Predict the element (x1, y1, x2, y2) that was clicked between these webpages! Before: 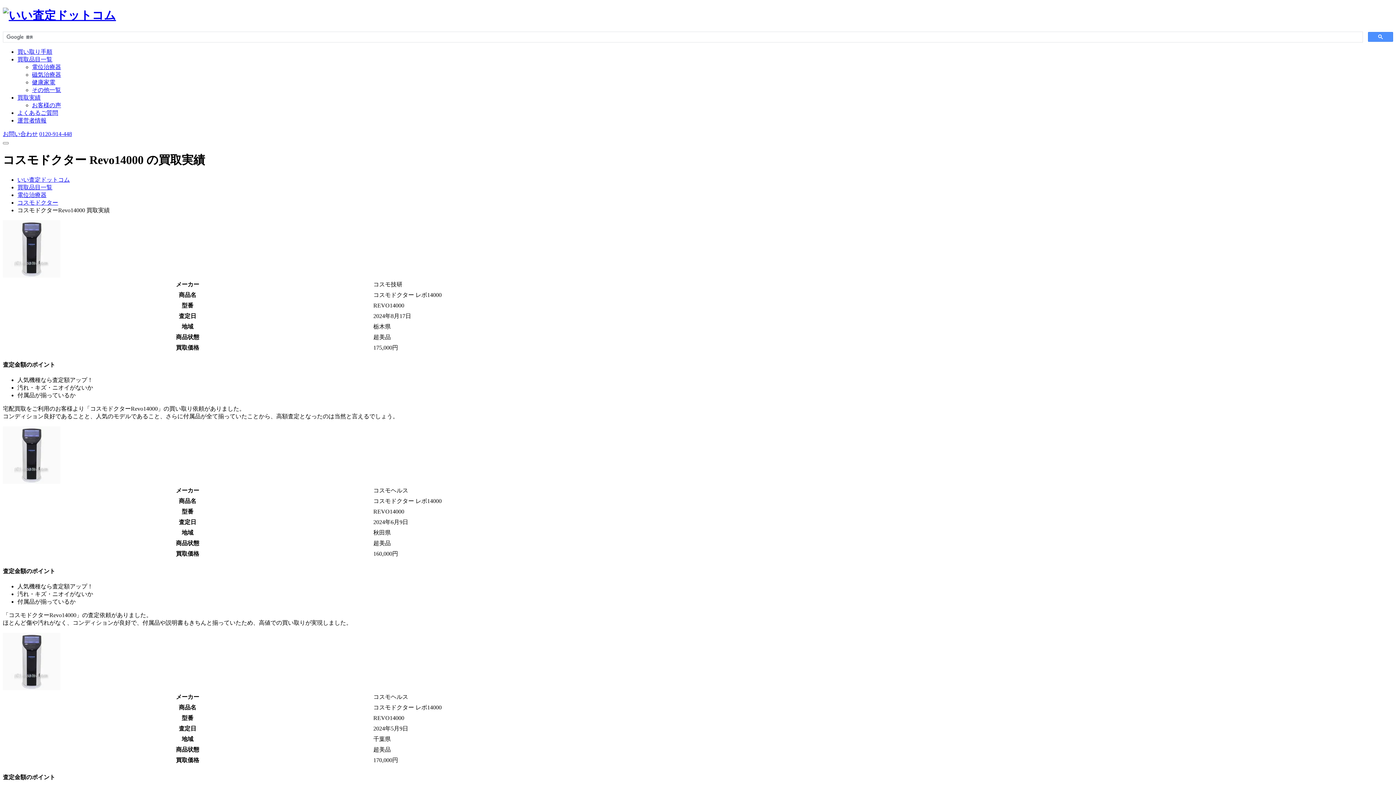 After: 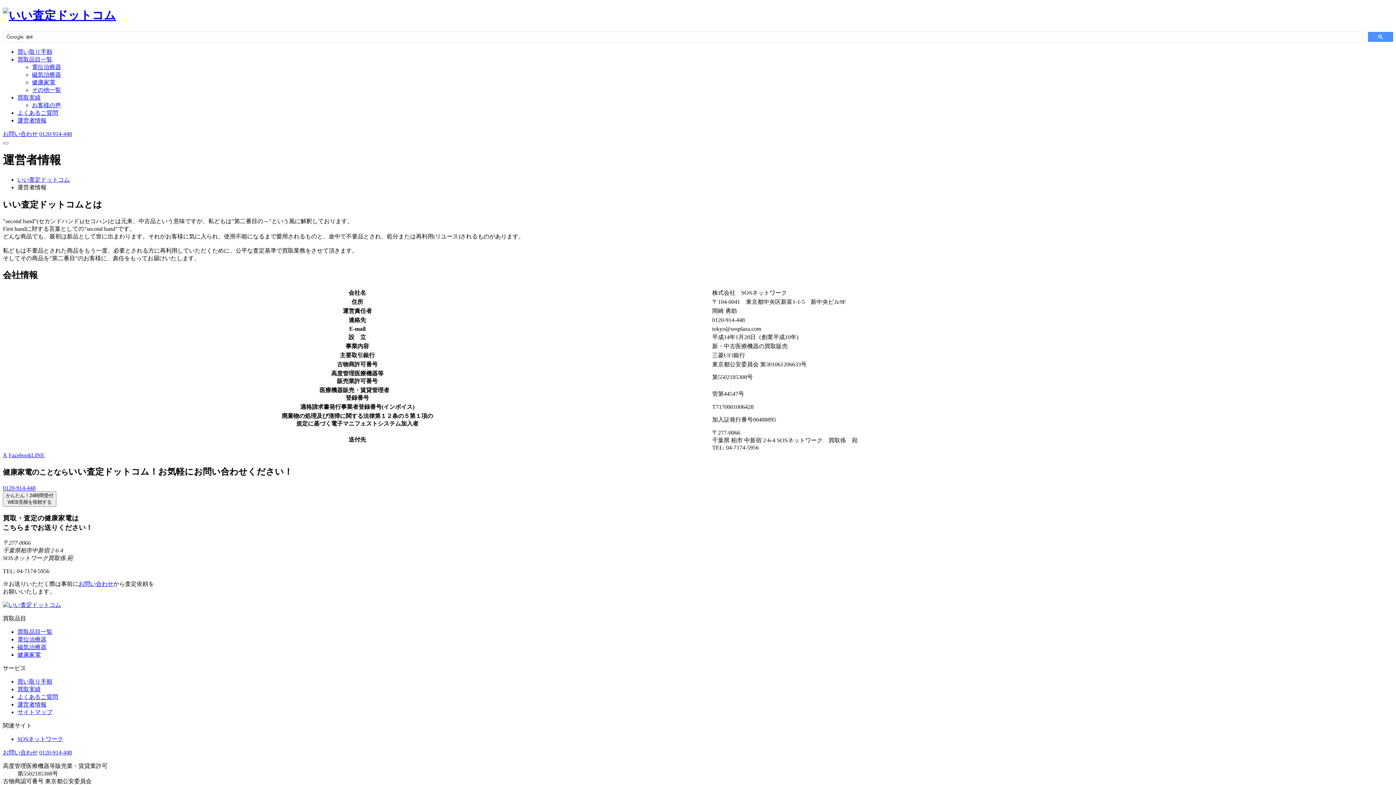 Action: label: 運営者情報 bbox: (17, 117, 46, 123)